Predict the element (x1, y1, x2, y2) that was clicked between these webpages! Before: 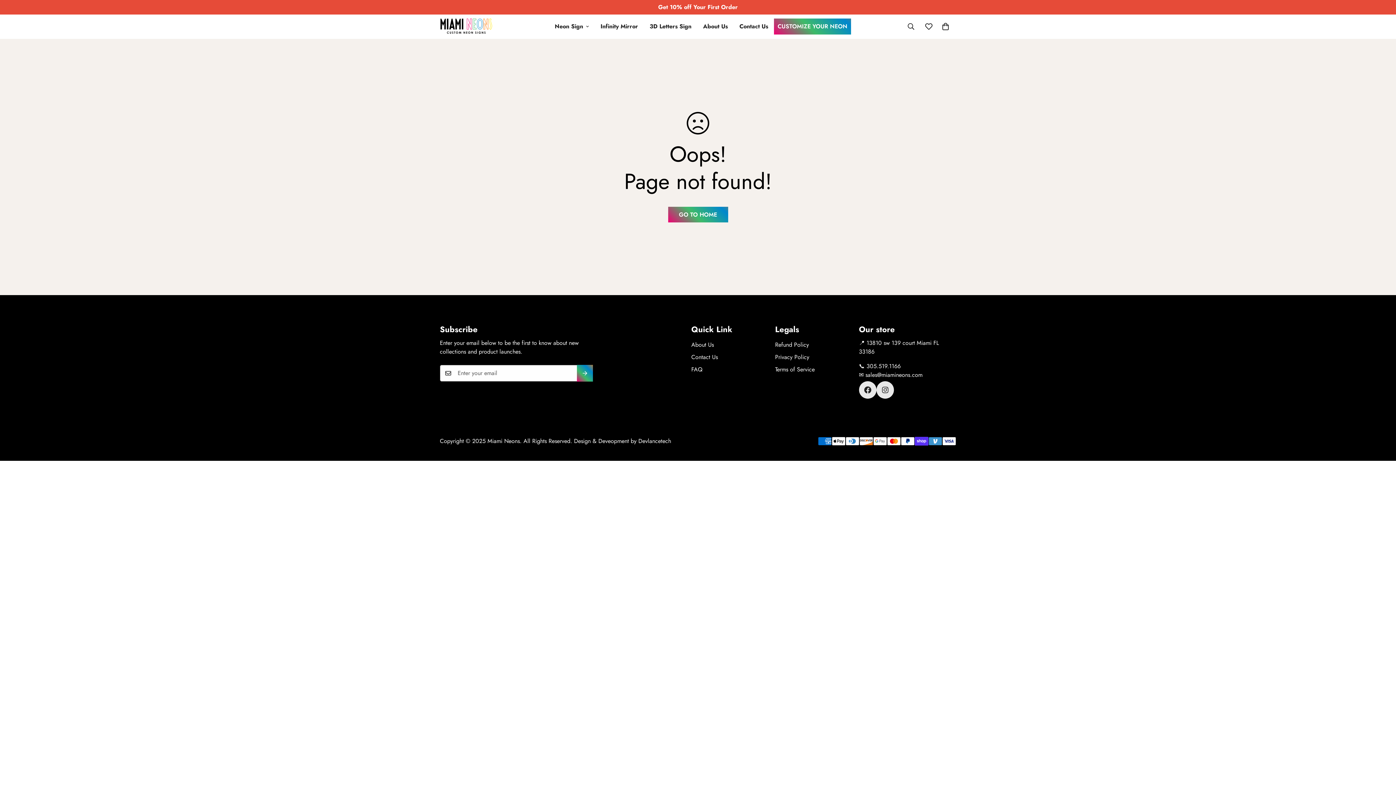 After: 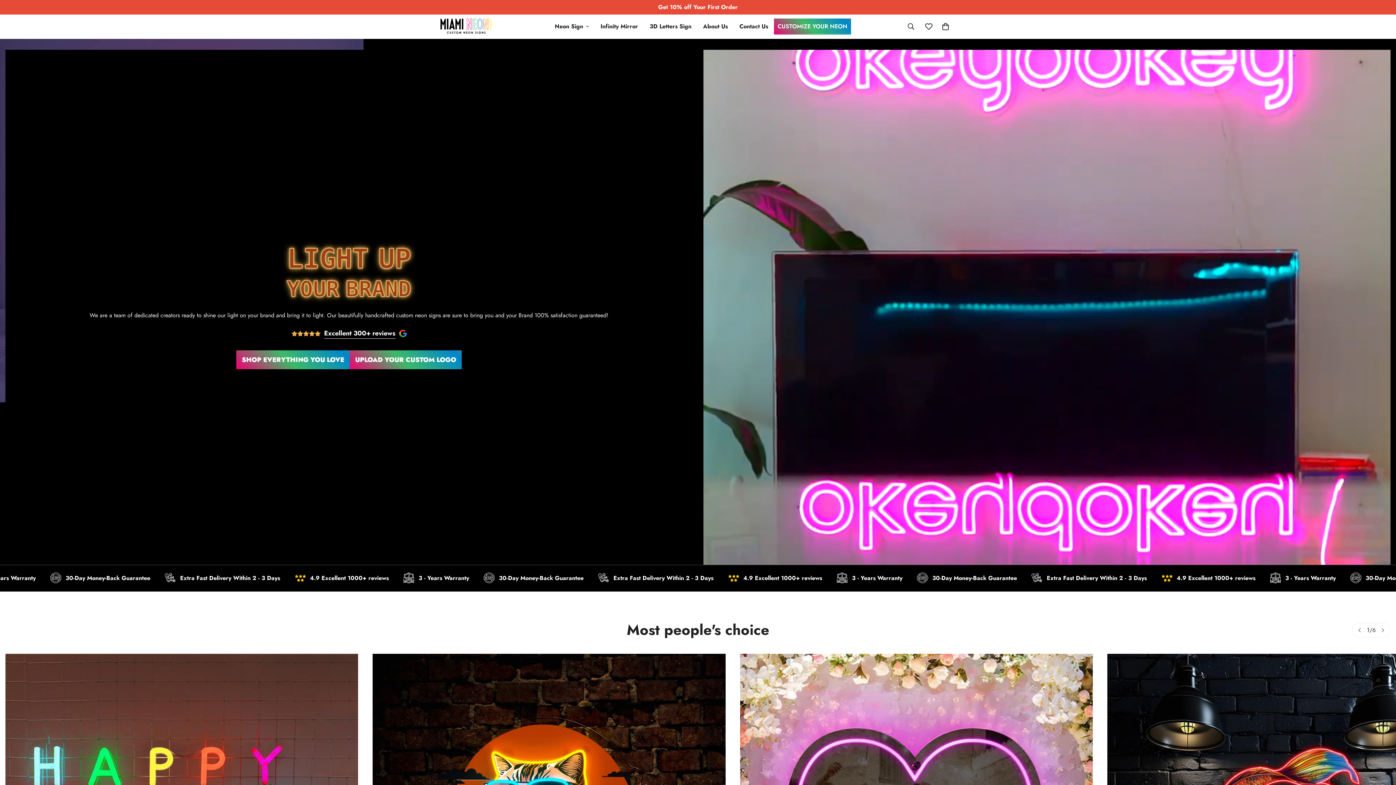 Action: bbox: (440, 14, 492, 38)